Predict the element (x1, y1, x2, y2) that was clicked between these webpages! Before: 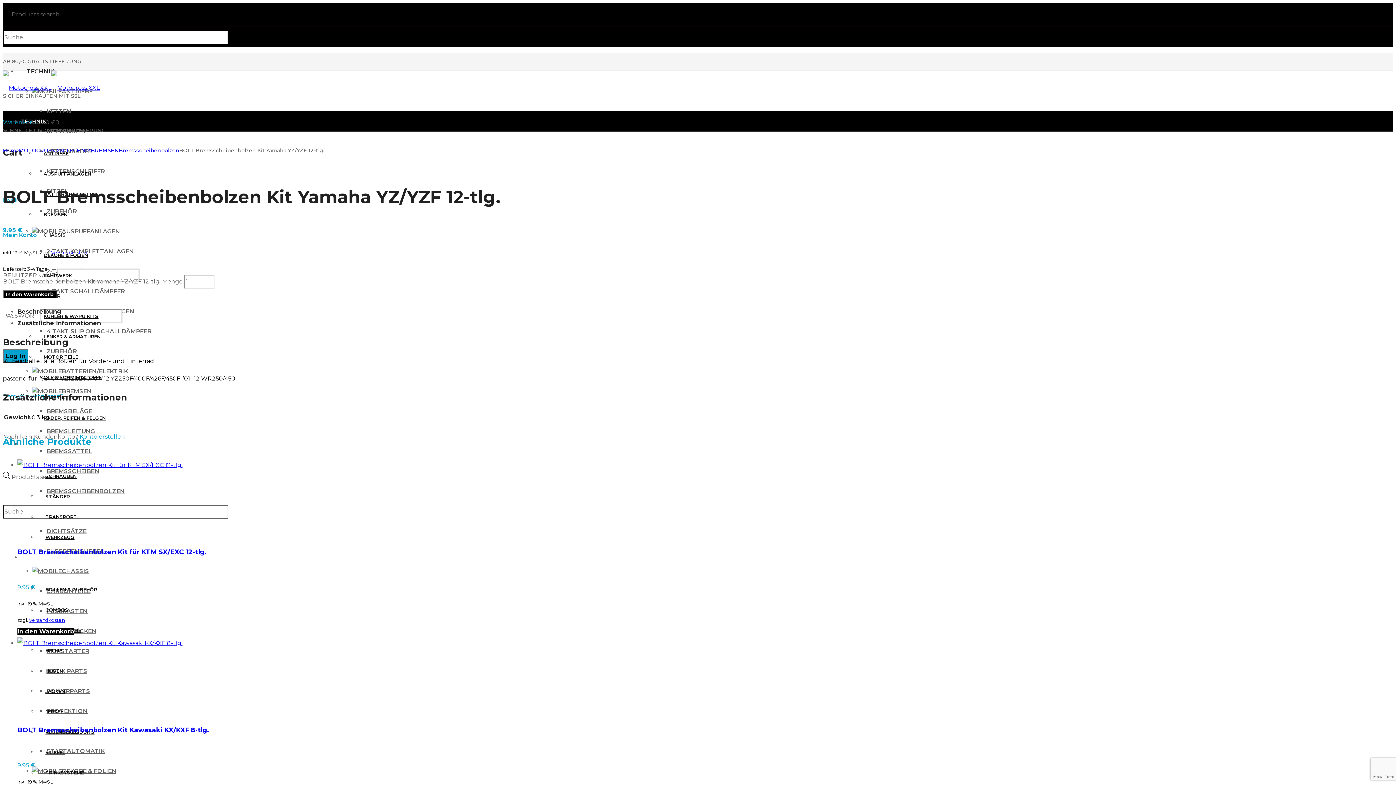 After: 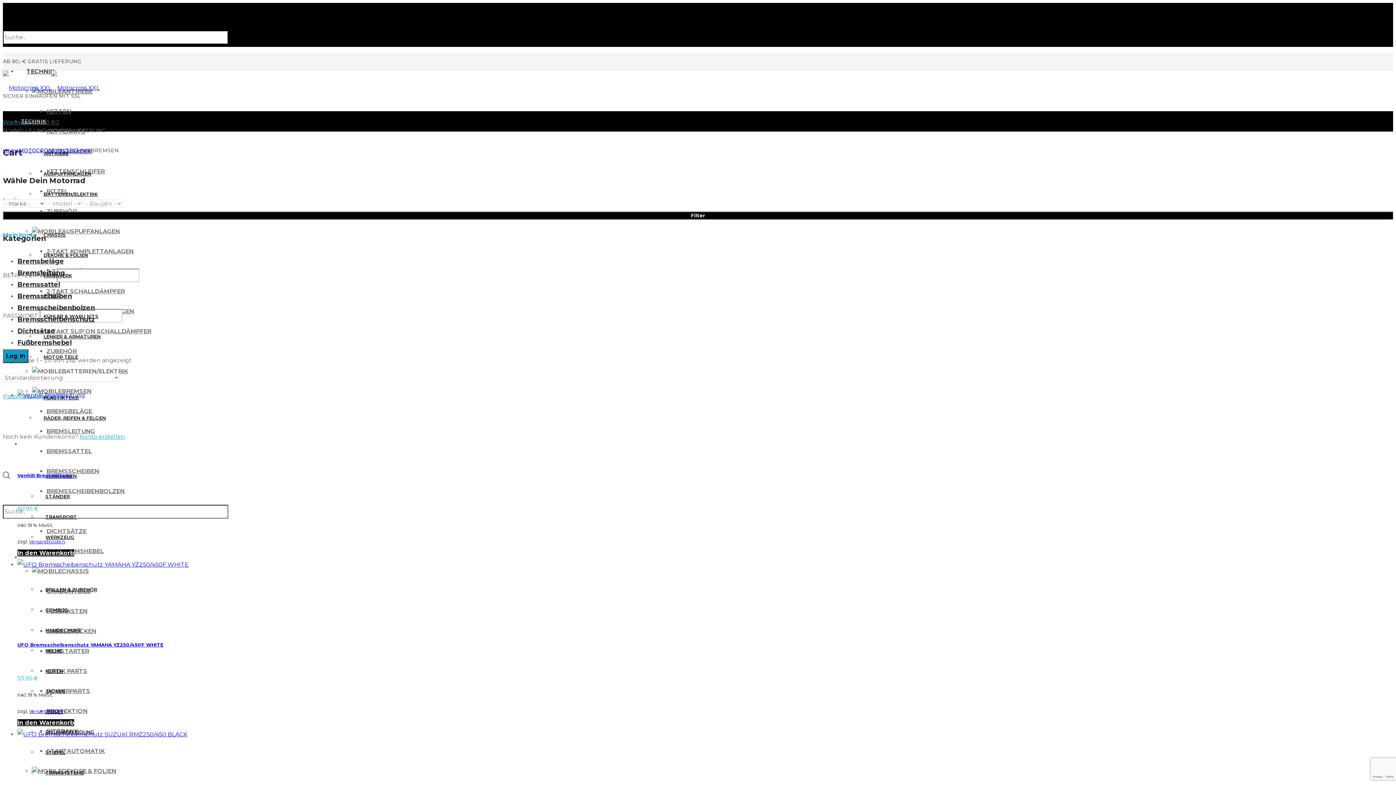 Action: bbox: (35, 208, 75, 220) label: BREMSEN